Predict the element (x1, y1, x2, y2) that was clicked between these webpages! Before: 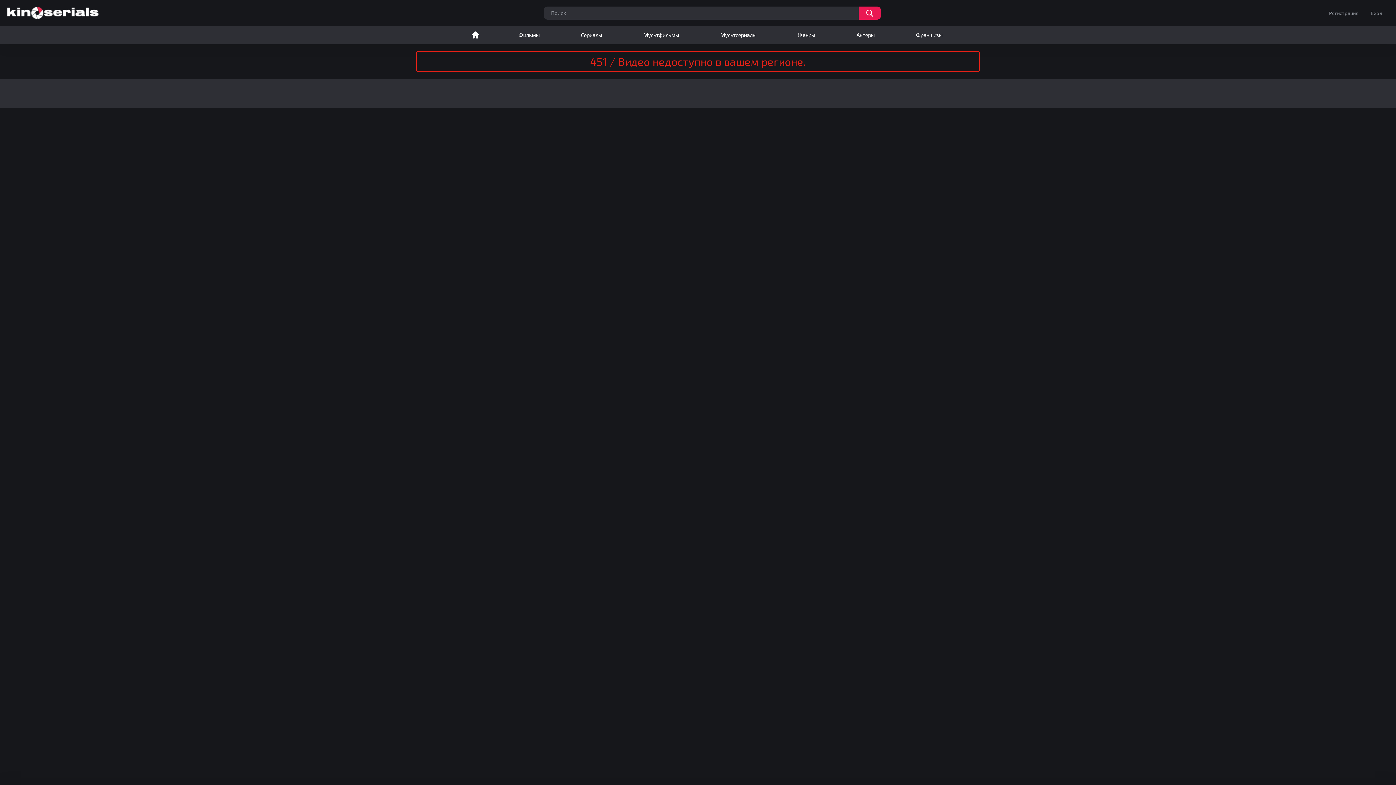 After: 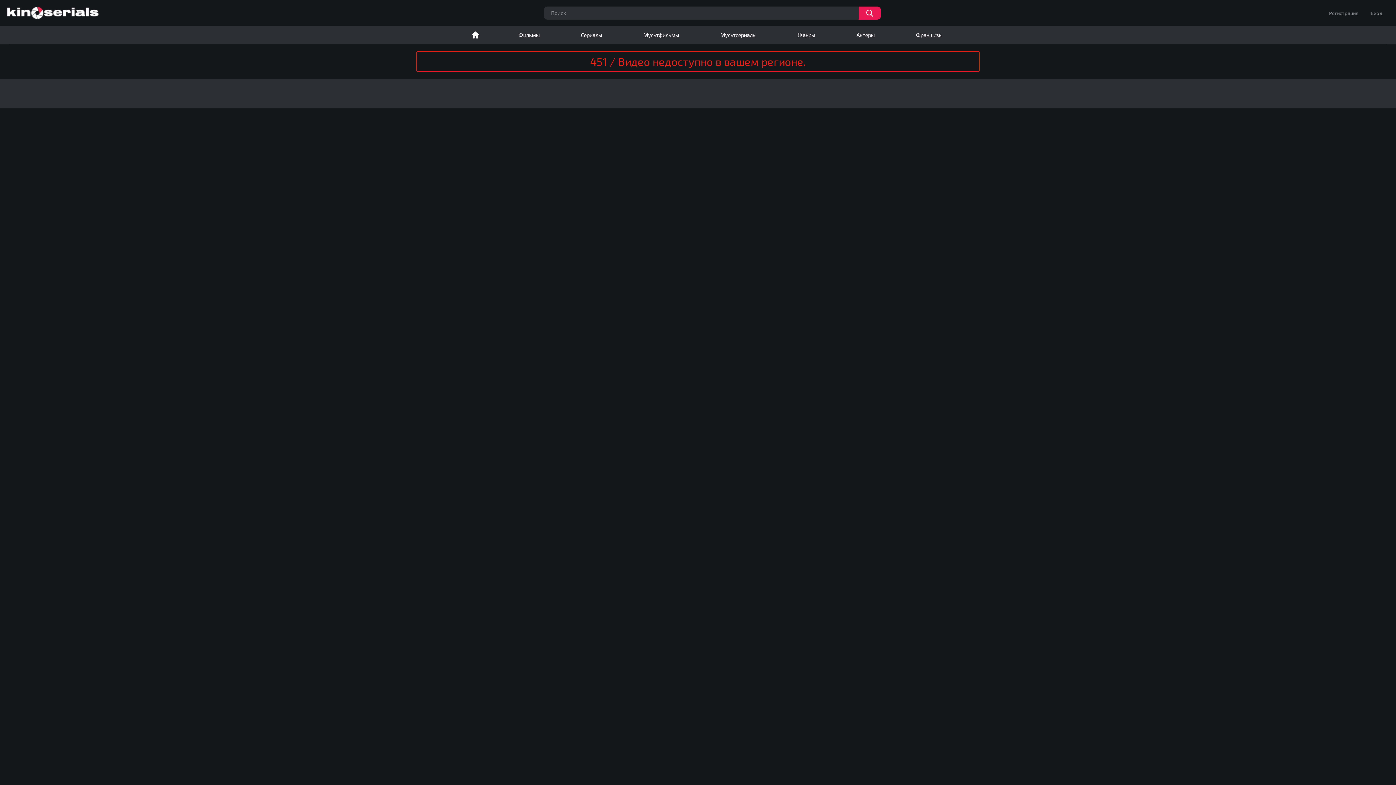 Action: bbox: (7, 2, 98, 22)